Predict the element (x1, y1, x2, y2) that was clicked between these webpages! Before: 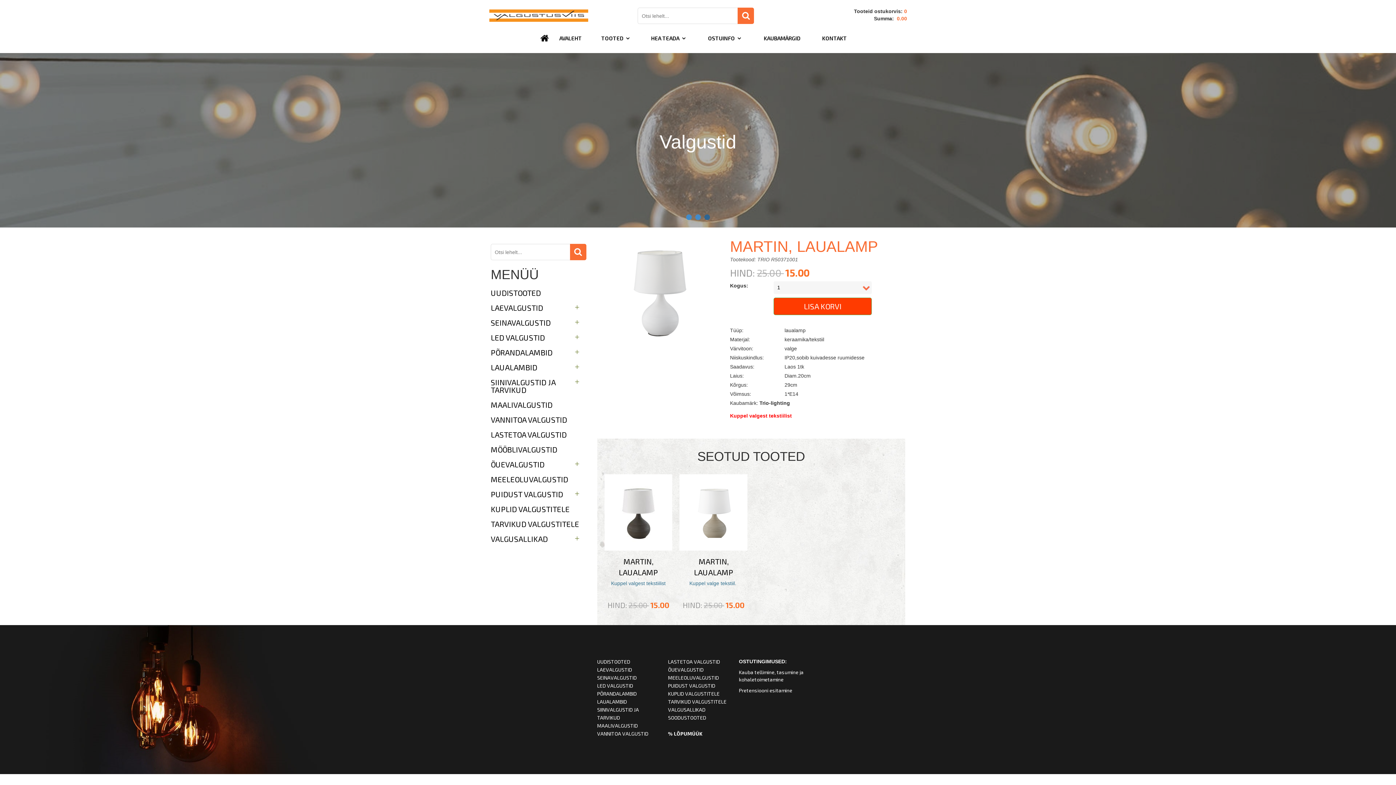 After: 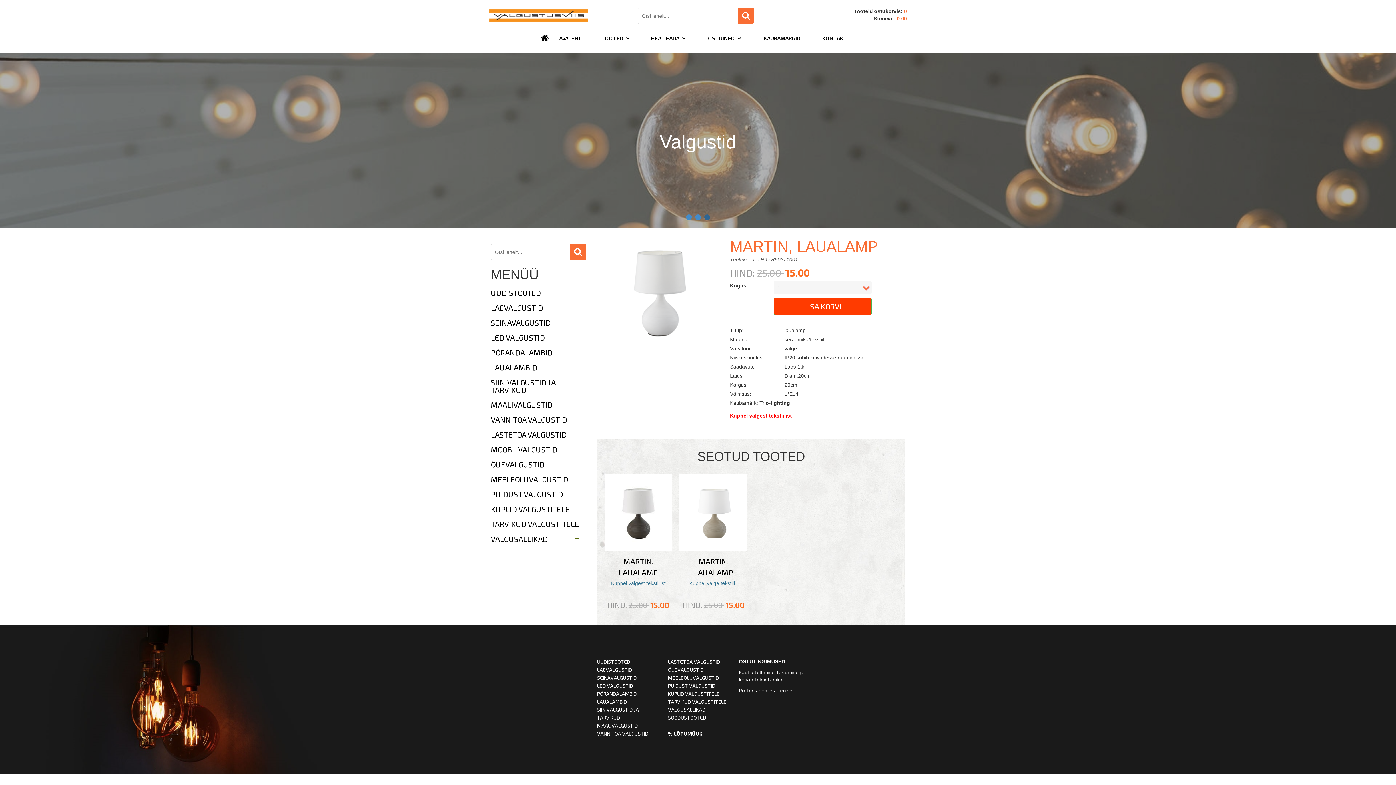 Action: bbox: (704, 213, 710, 221)